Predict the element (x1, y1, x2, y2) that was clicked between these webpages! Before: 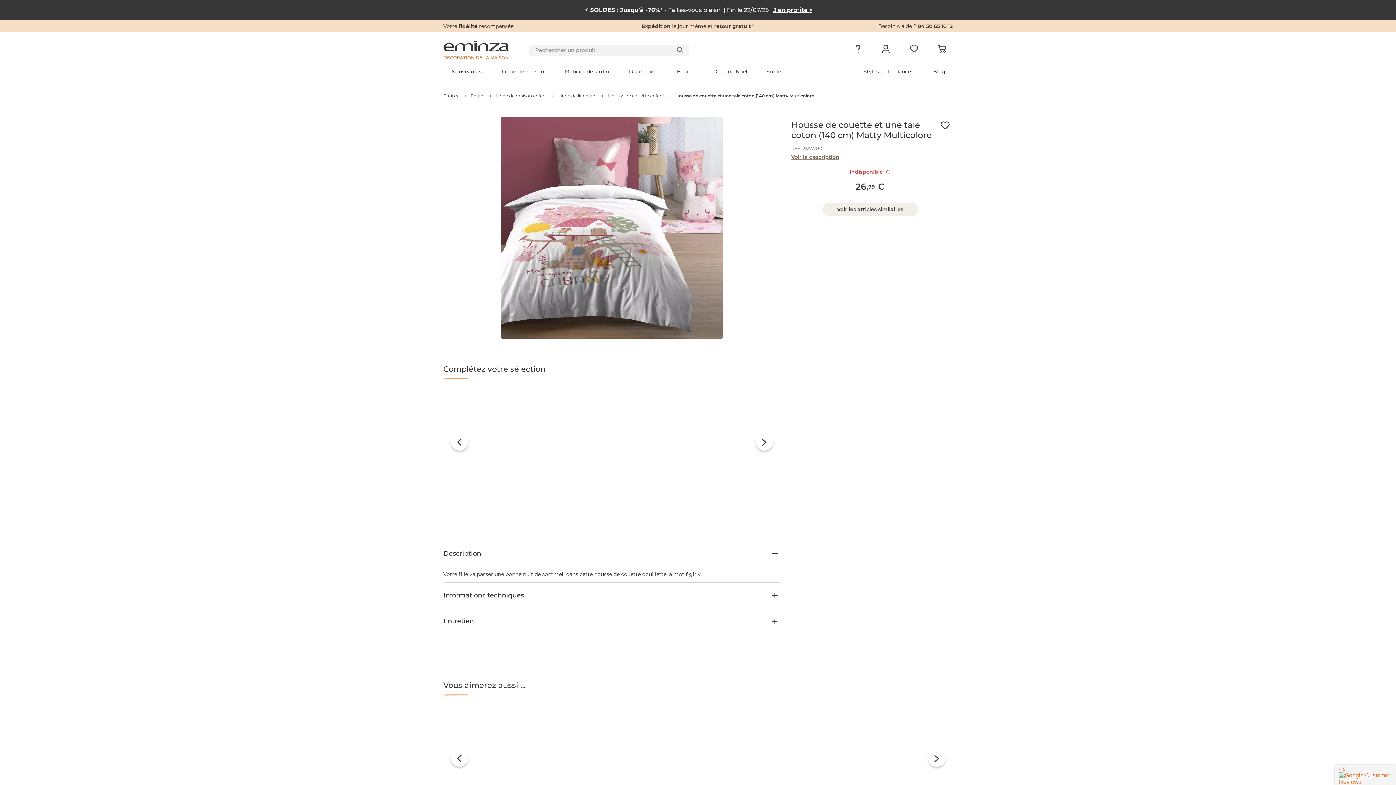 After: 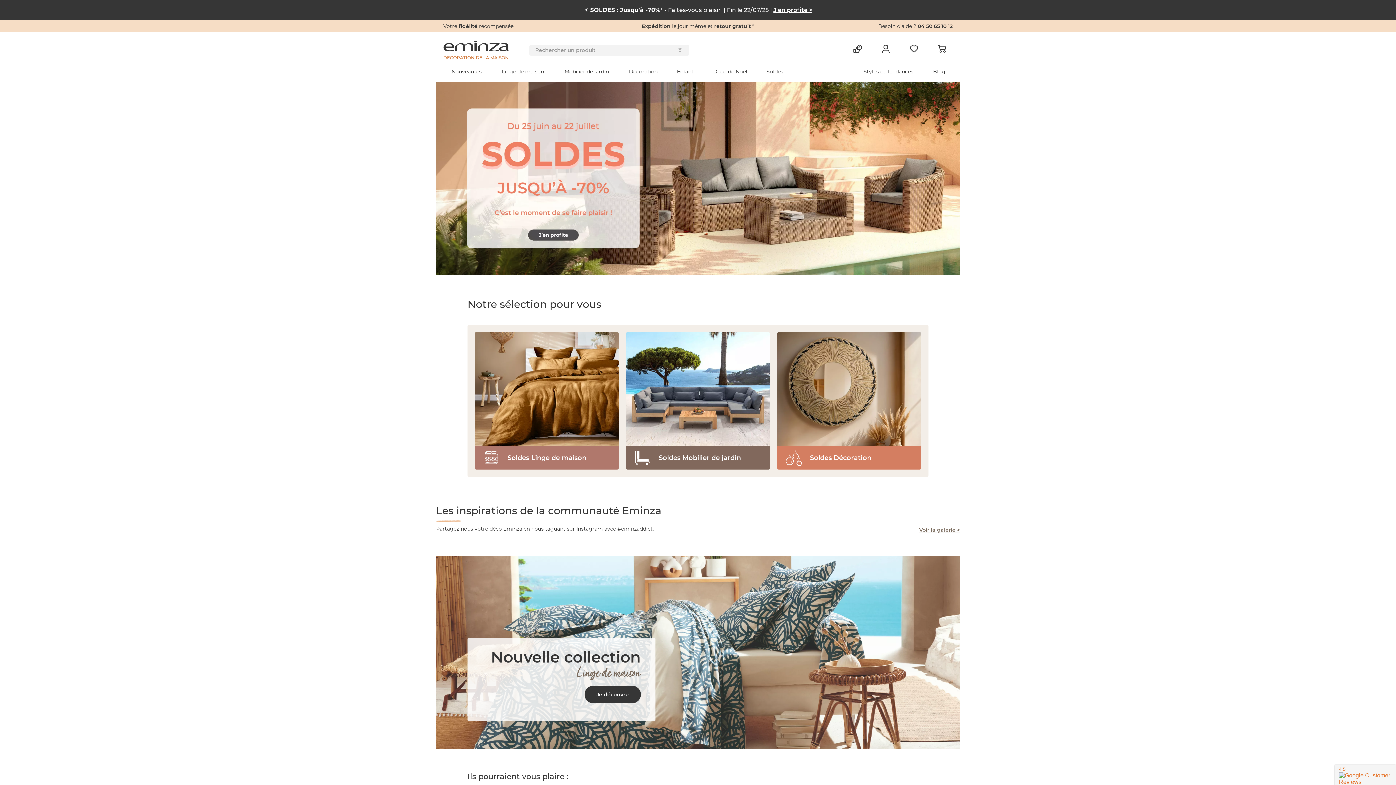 Action: bbox: (443, 89, 459, 102) label: Eminza